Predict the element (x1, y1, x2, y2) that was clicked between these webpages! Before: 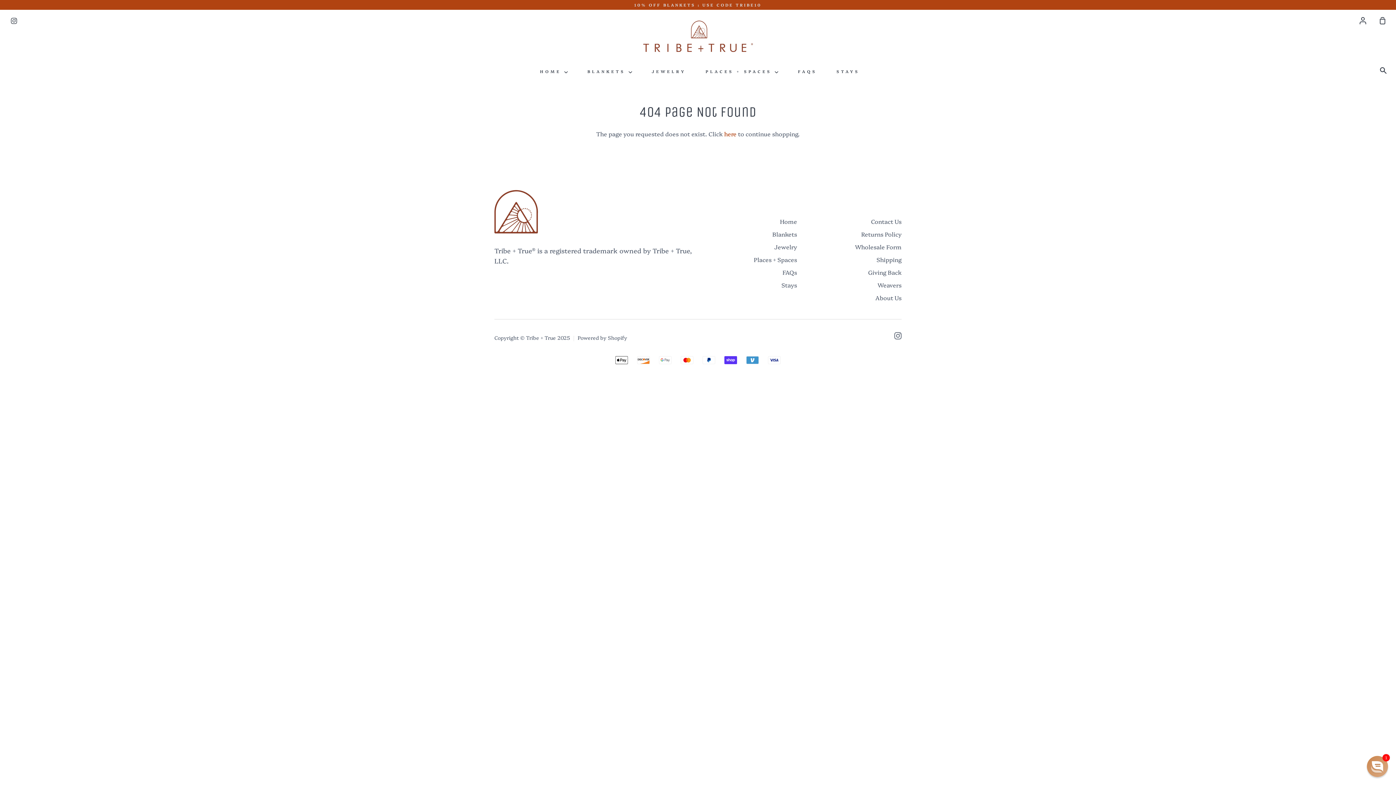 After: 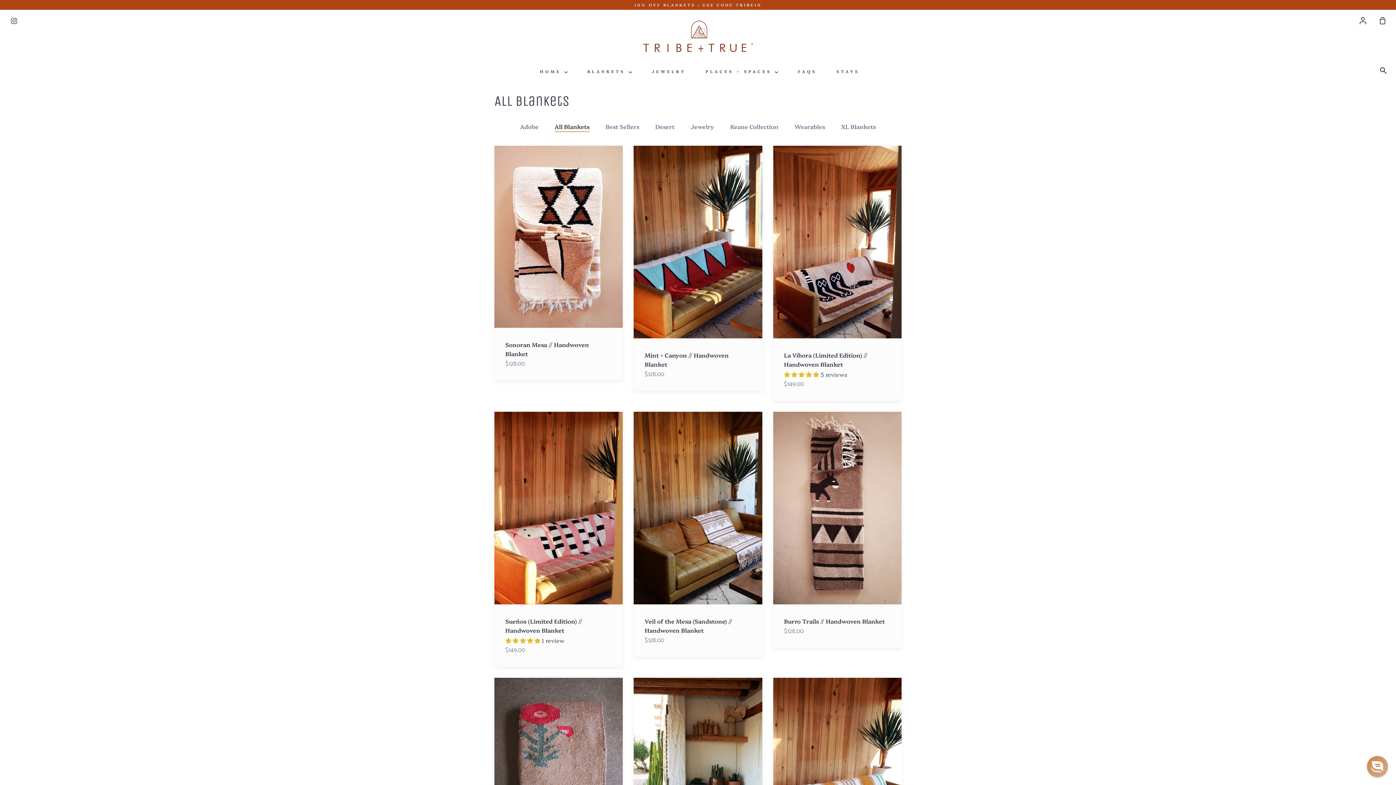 Action: bbox: (772, 230, 797, 239) label: Blankets